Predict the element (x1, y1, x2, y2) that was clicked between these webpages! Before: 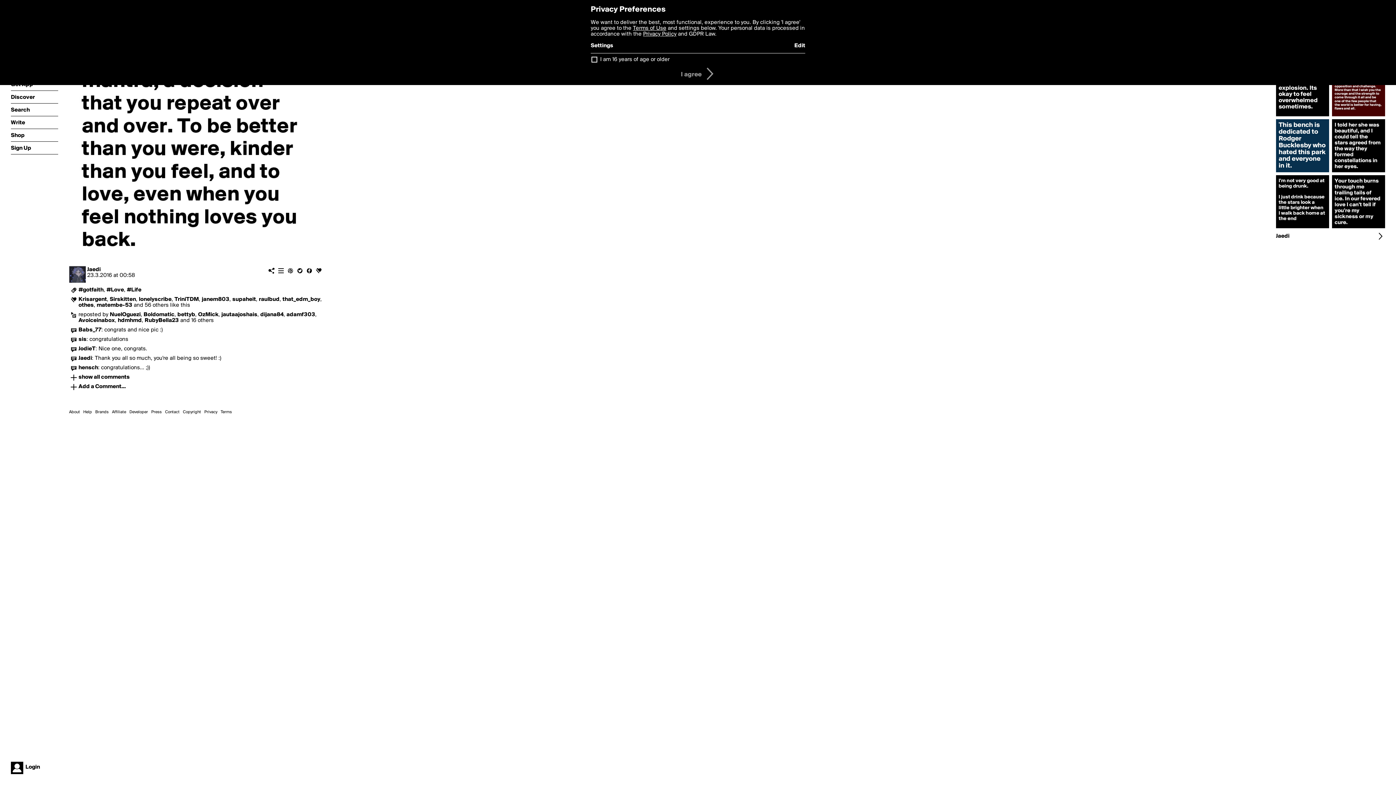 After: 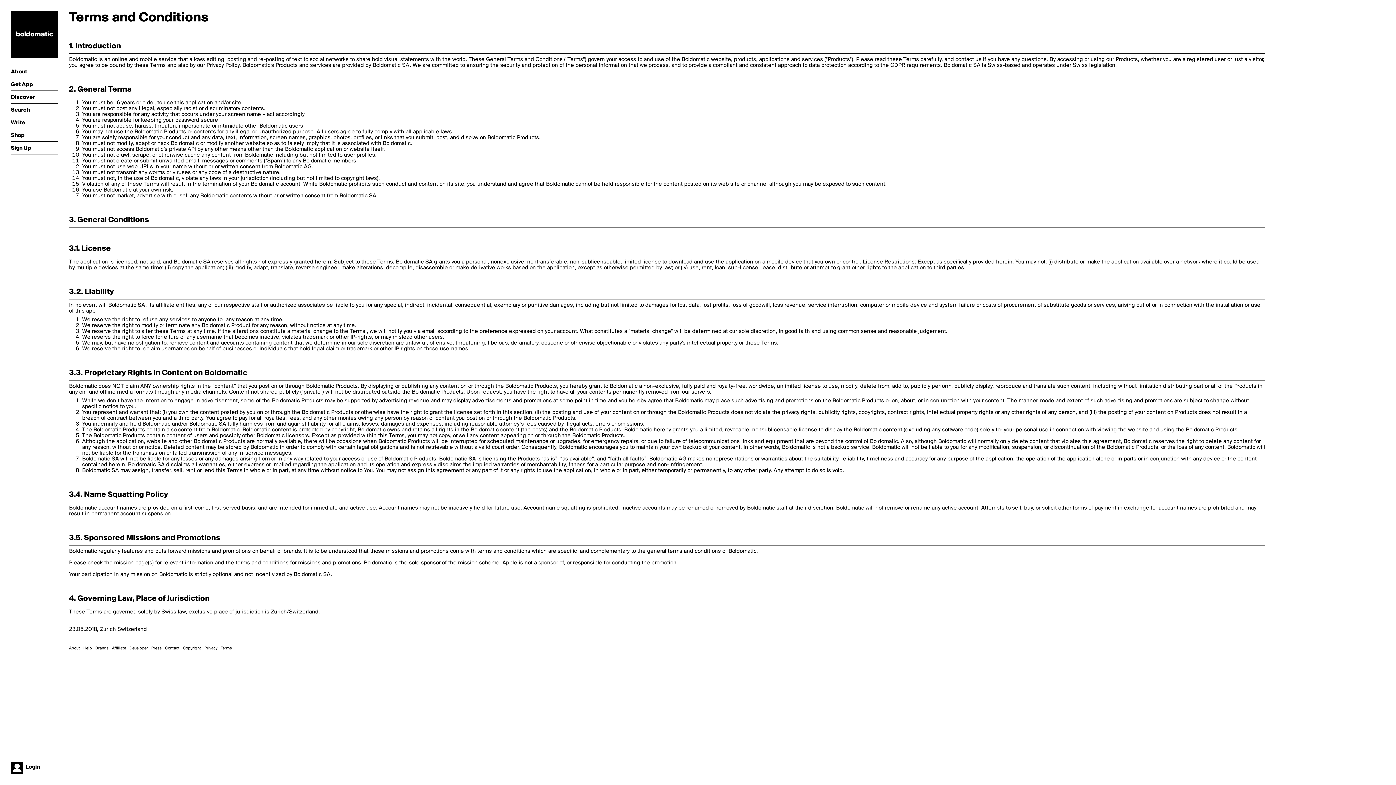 Action: label: Terms bbox: (220, 410, 232, 414)